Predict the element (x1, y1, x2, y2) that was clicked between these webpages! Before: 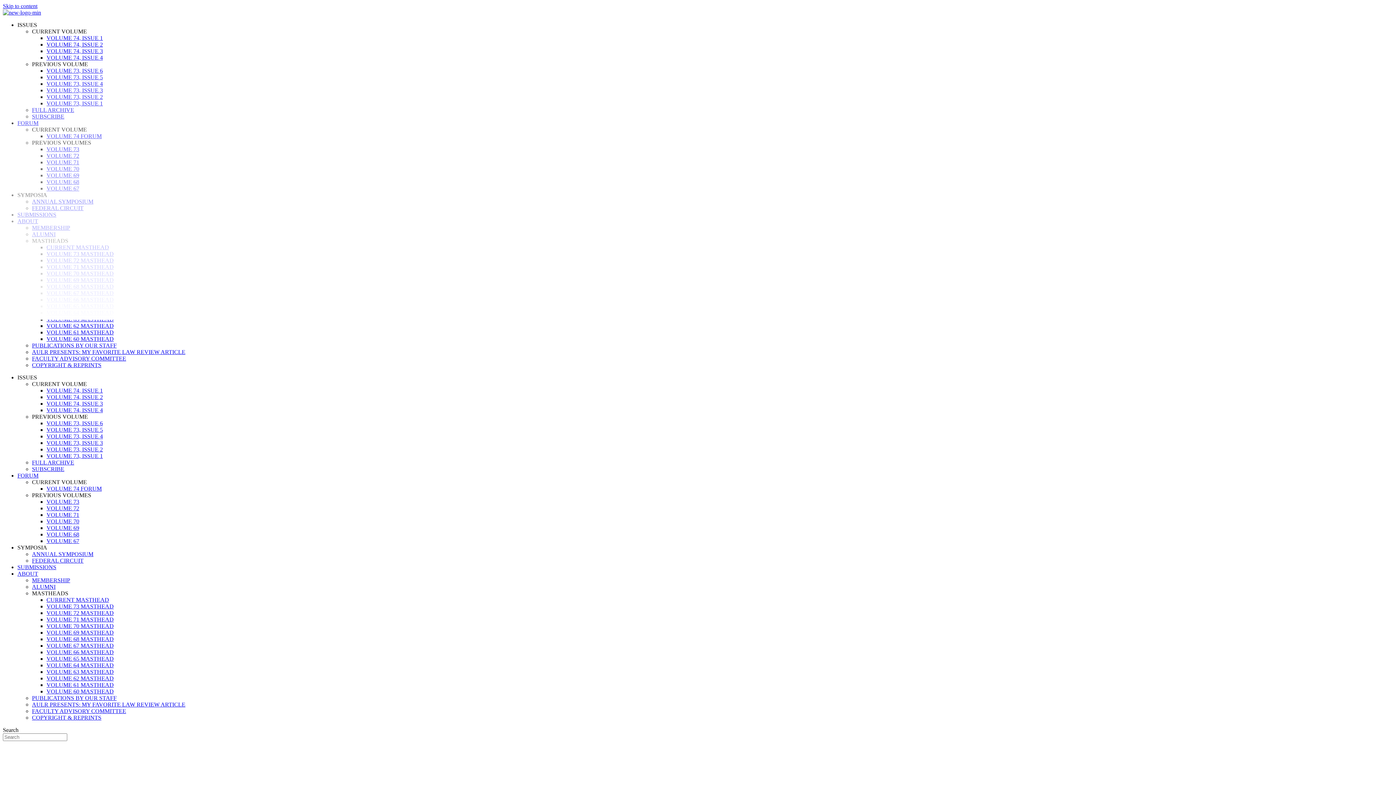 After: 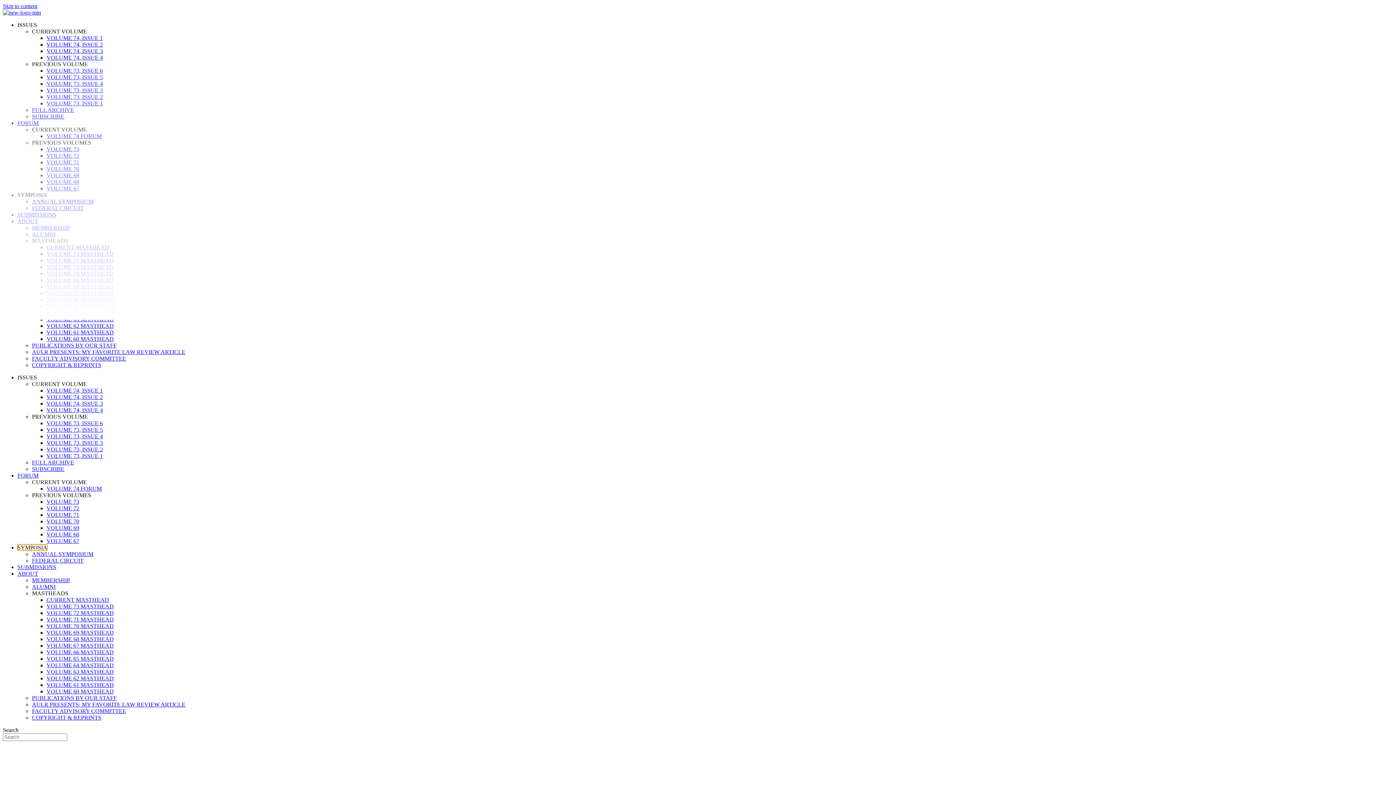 Action: label: SYMPOSIA bbox: (17, 544, 47, 550)